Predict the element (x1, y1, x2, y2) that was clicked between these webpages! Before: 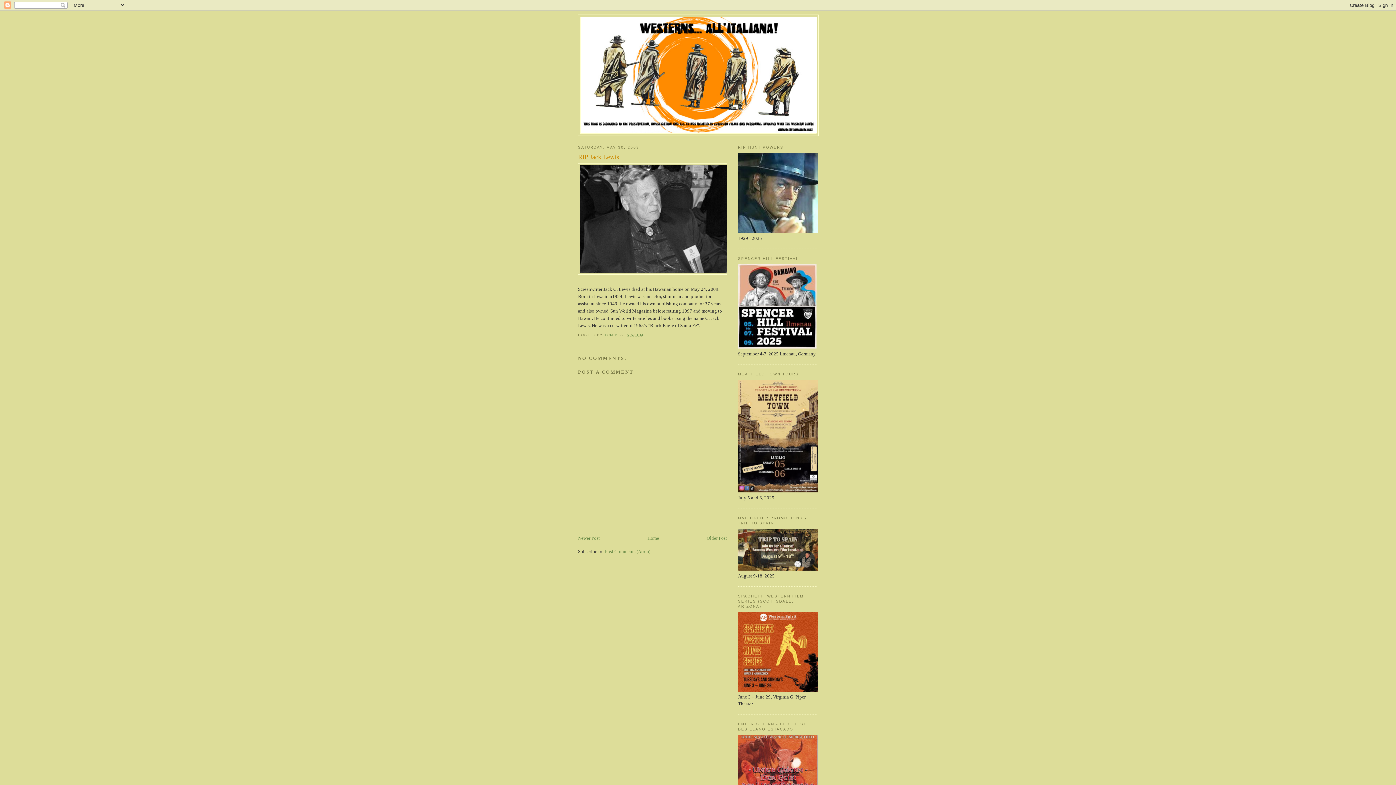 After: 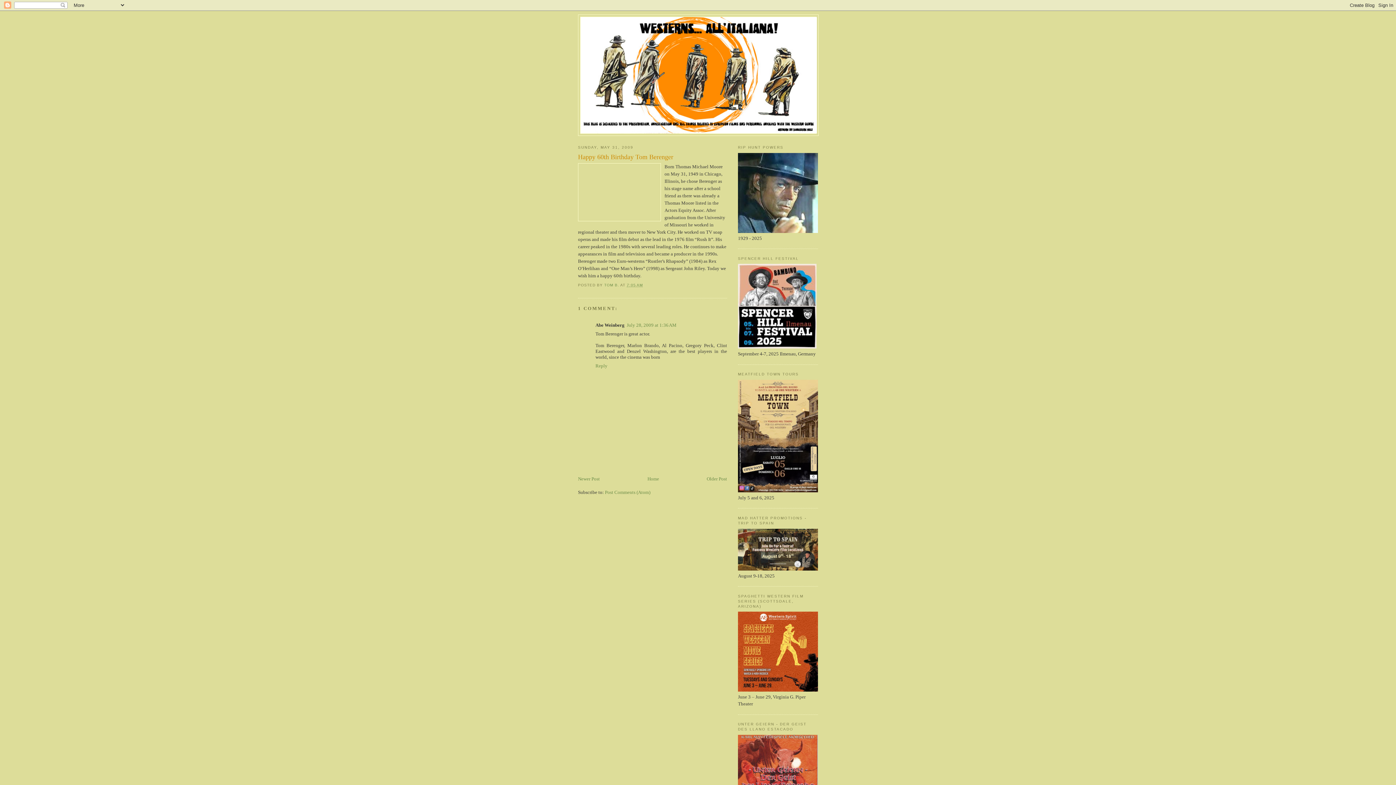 Action: bbox: (578, 535, 600, 540) label: Newer Post